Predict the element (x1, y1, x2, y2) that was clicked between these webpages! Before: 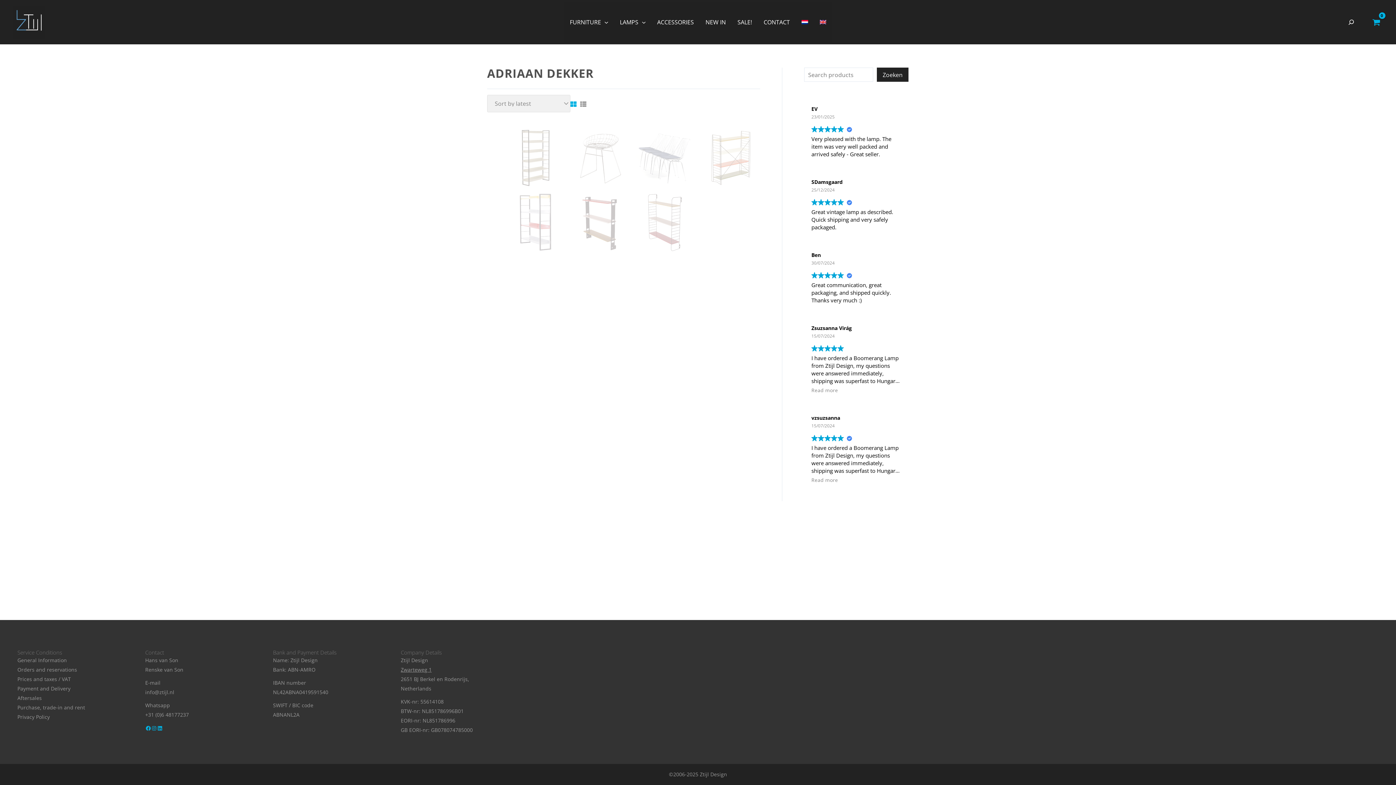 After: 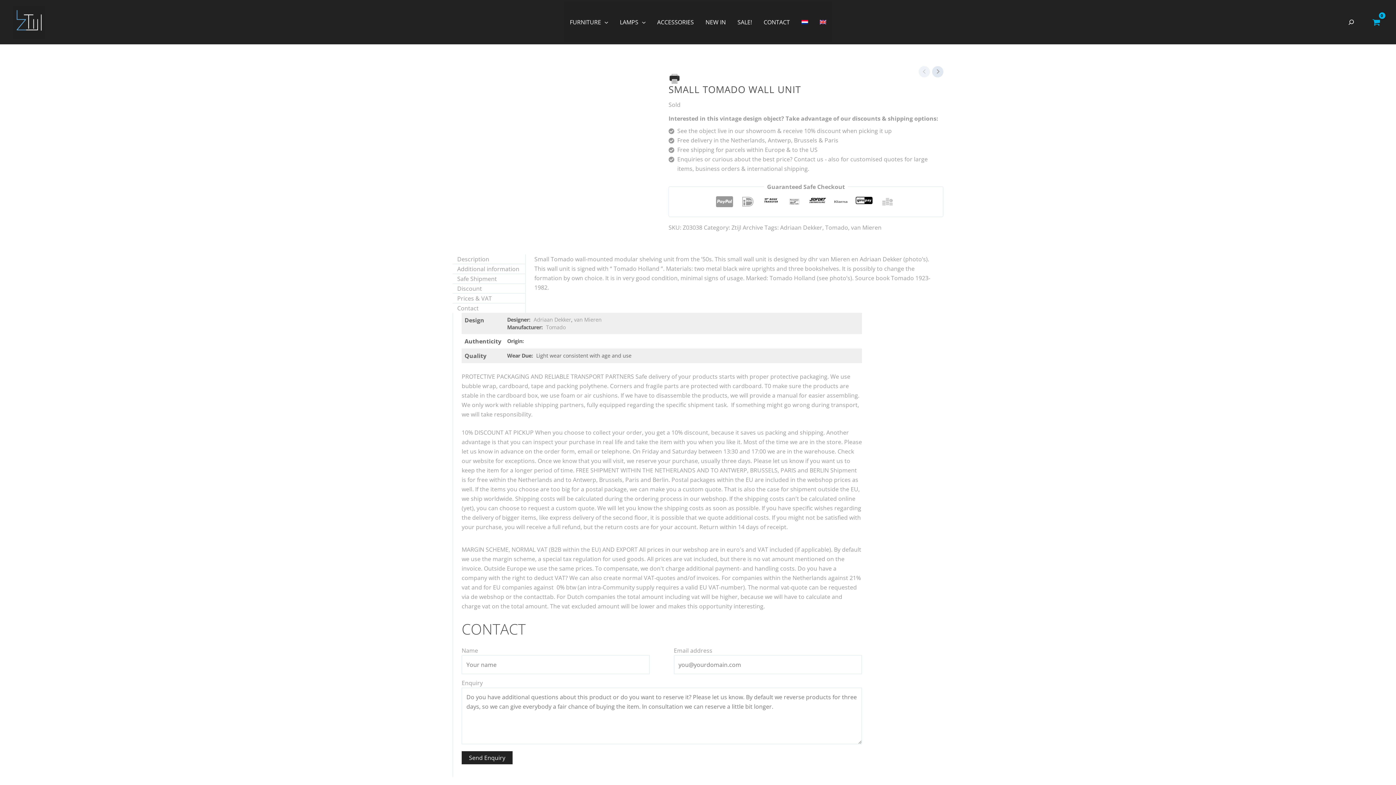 Action: bbox: (634, 191, 695, 252)